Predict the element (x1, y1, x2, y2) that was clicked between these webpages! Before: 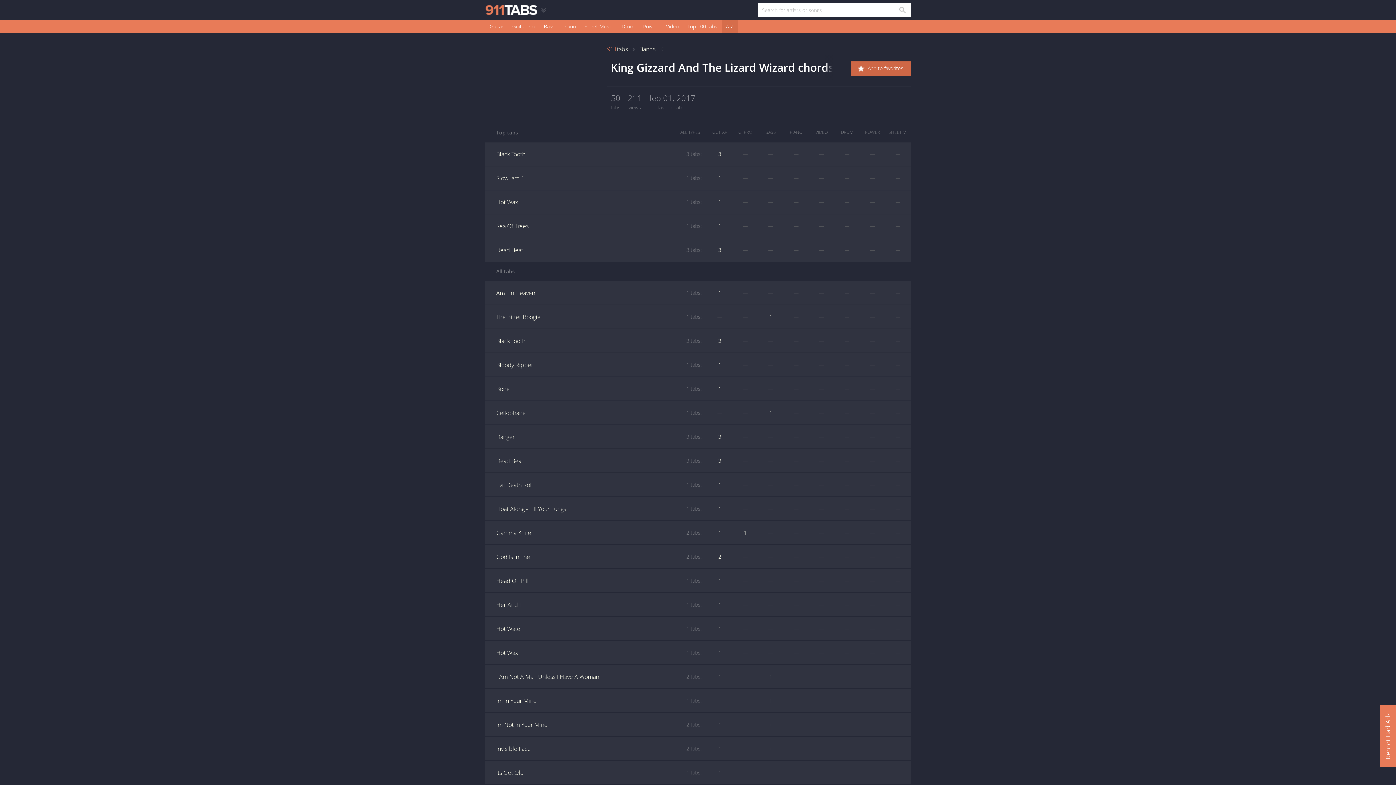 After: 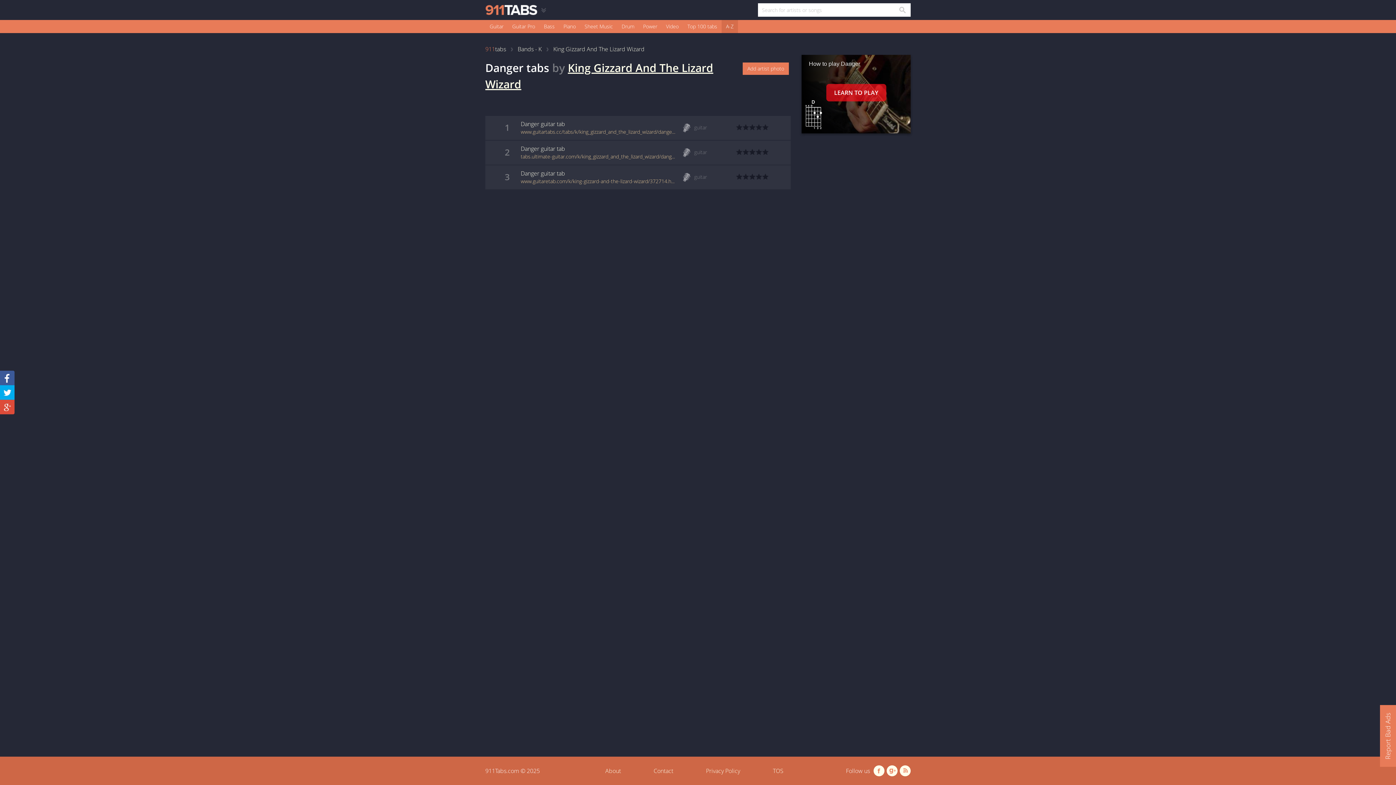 Action: bbox: (485, 425, 707, 448) label: Danger
3 tabs: